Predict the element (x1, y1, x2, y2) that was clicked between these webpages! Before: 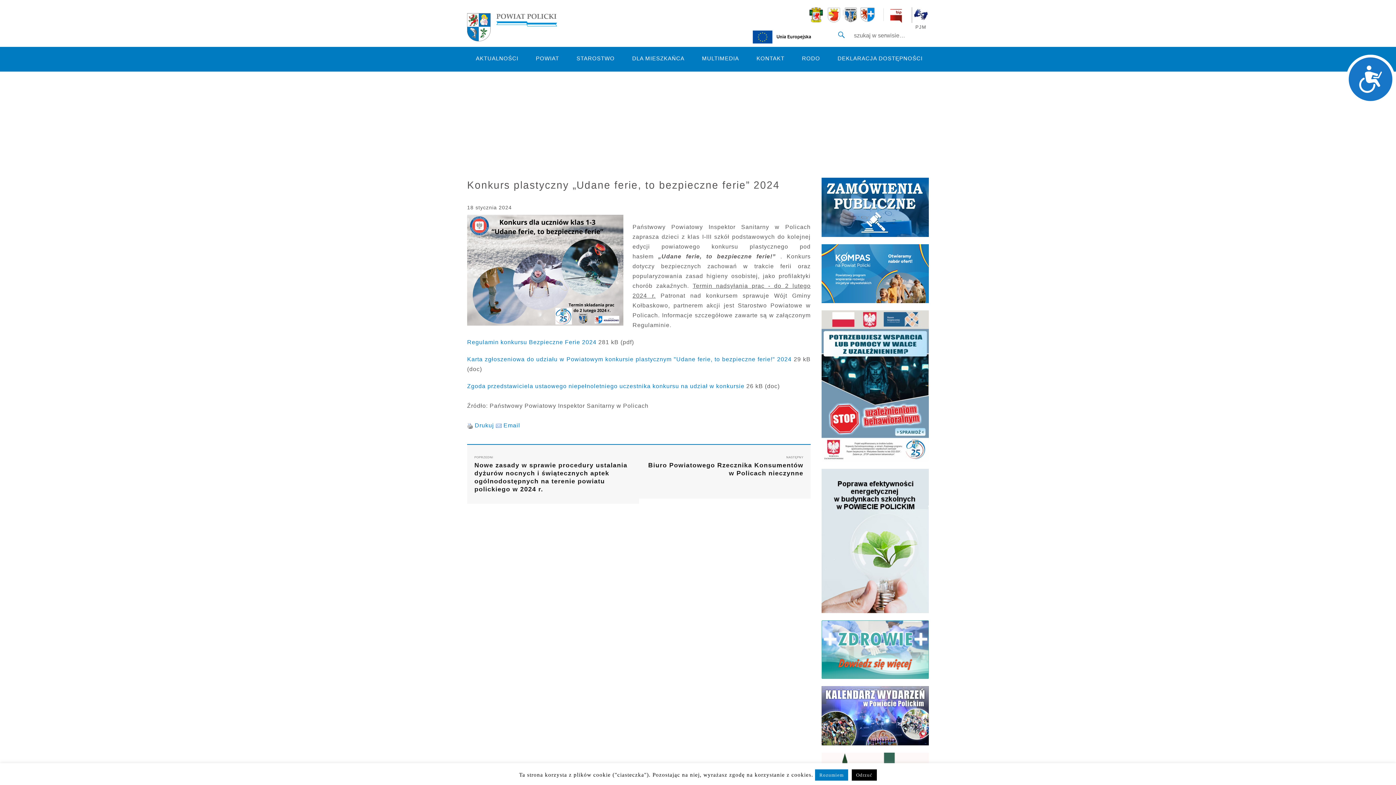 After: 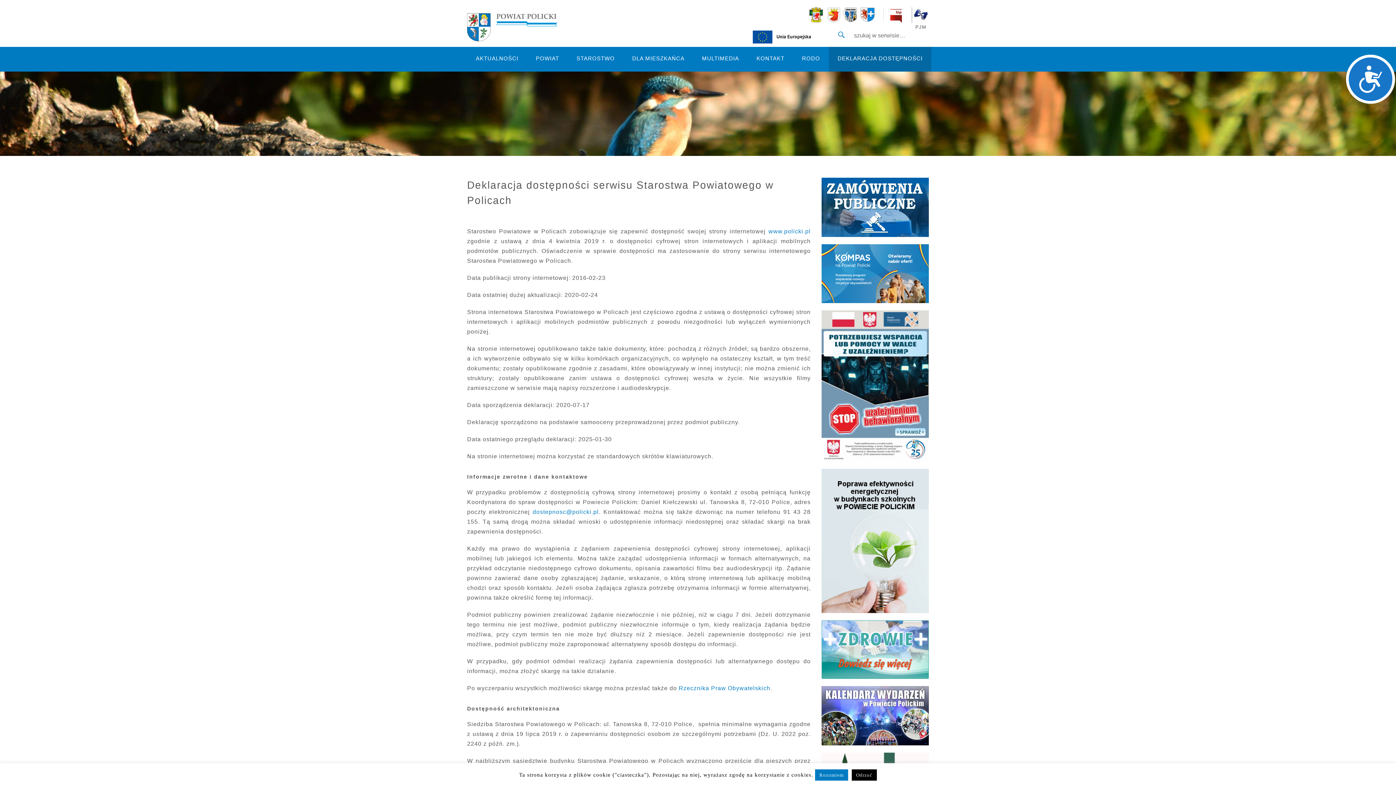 Action: label: DEKLARACJA DOSTĘPNOŚCI bbox: (829, 47, 931, 71)